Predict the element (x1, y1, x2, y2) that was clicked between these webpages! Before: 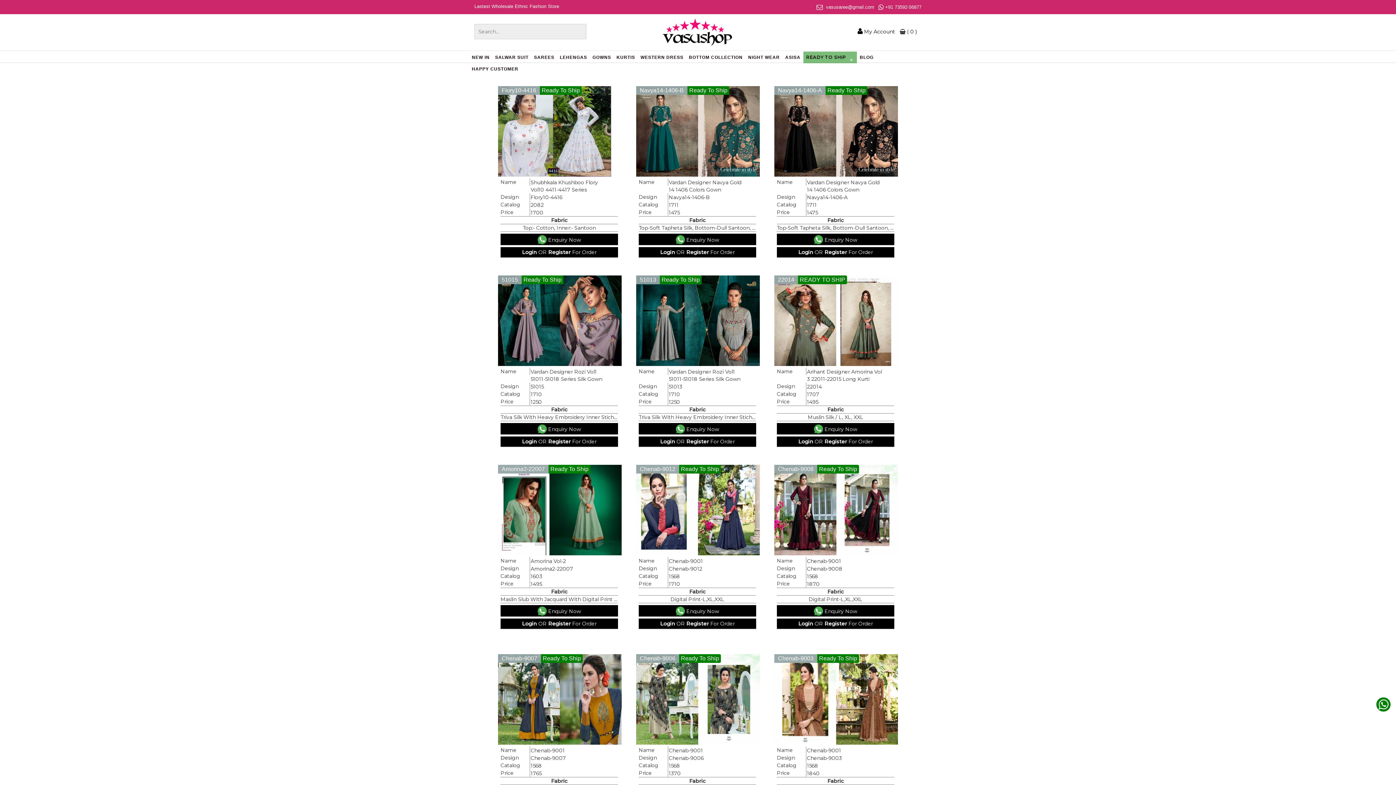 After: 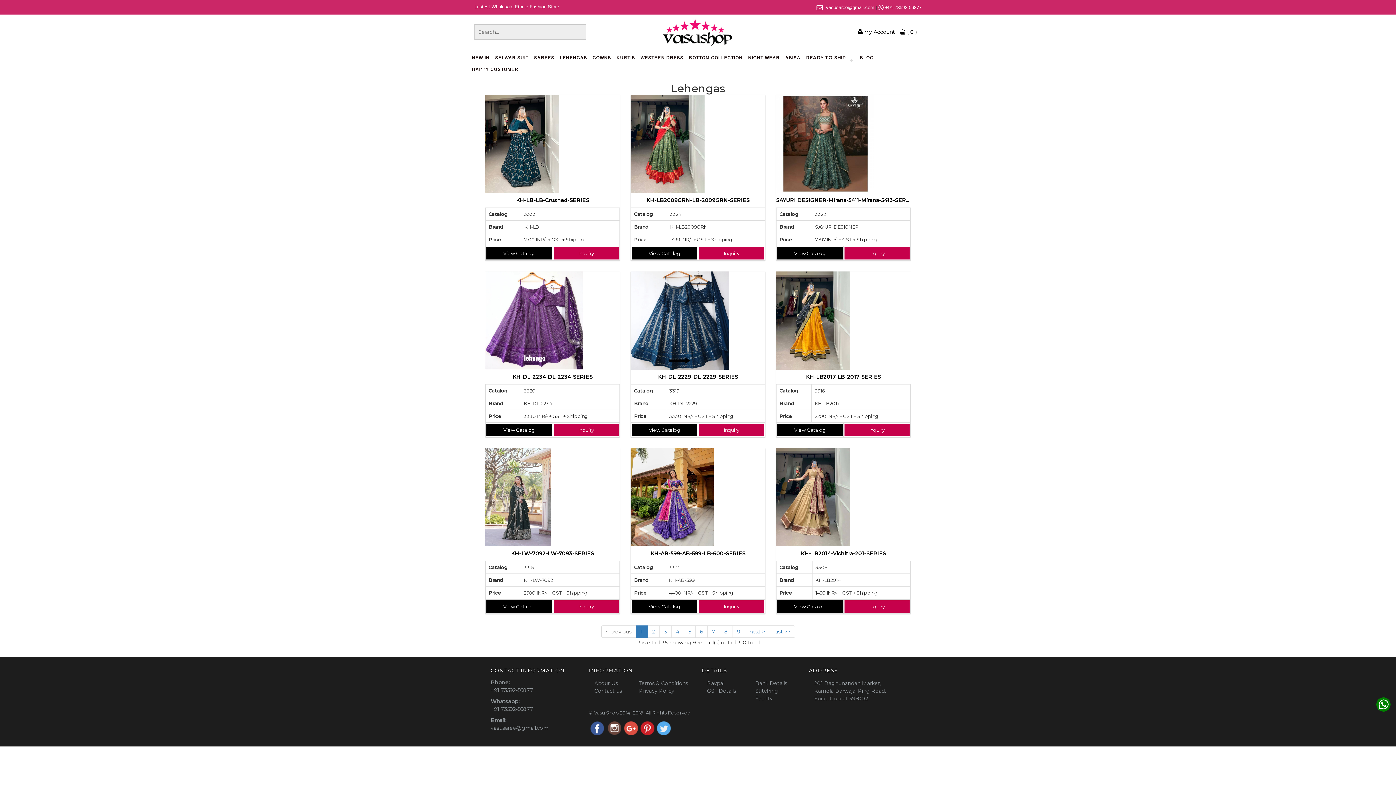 Action: bbox: (557, 51, 589, 63) label: LEHENGAS